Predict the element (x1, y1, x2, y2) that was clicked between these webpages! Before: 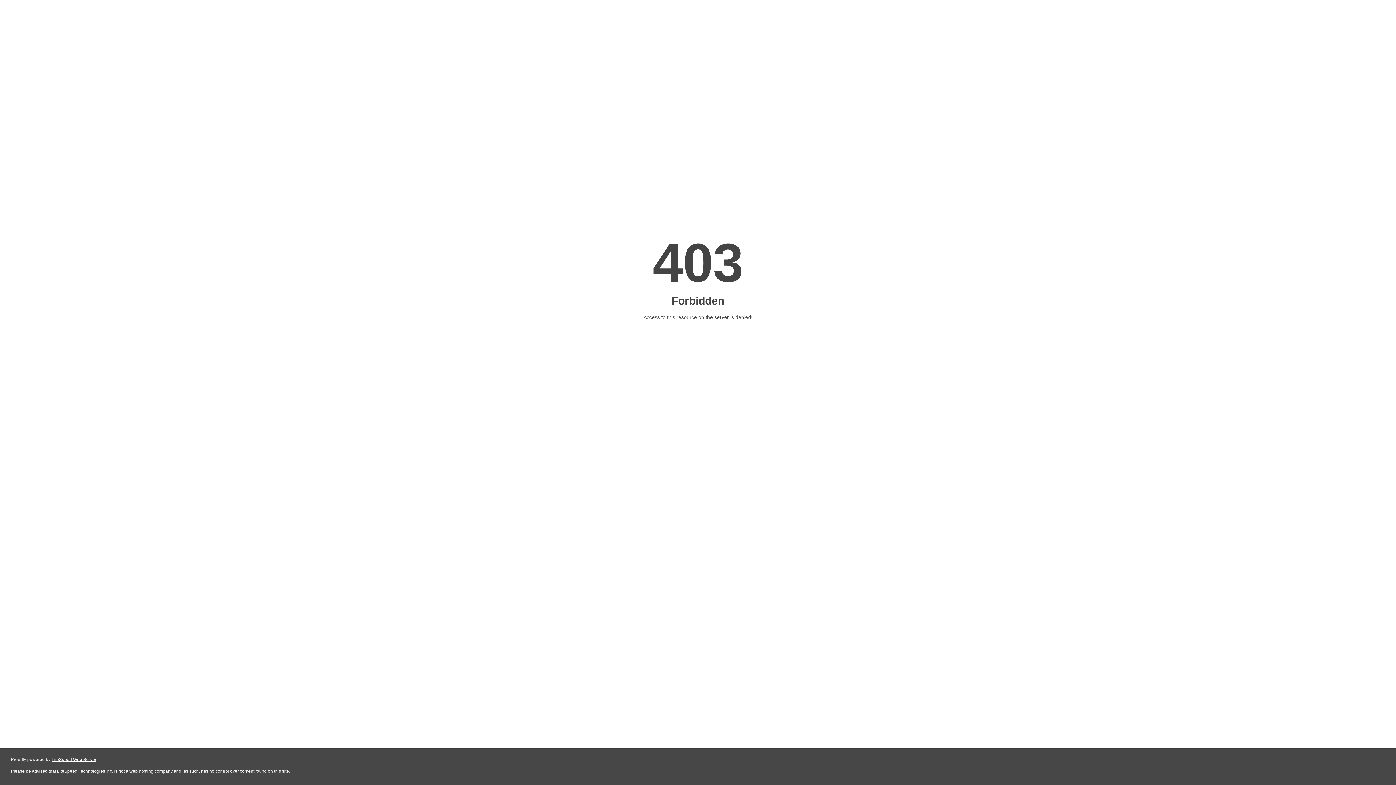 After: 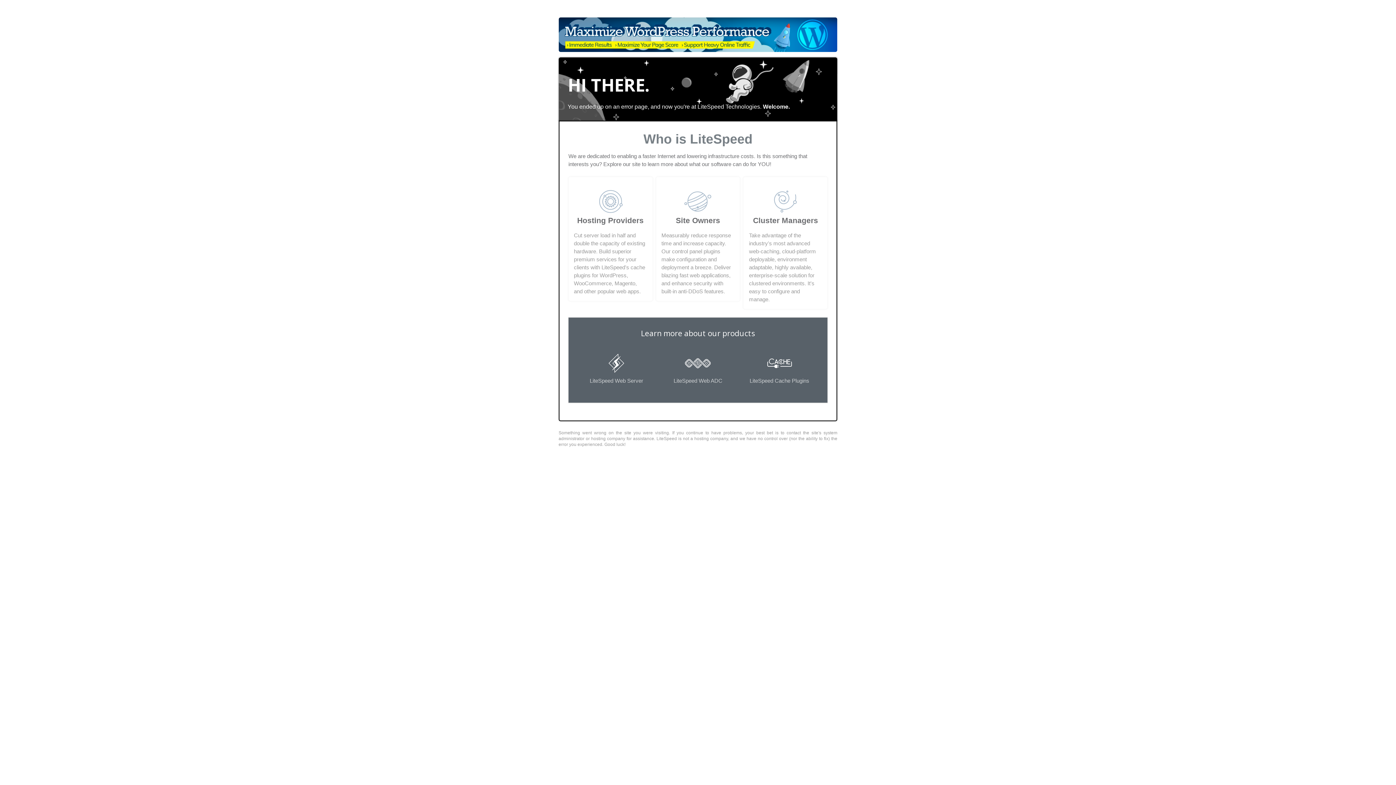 Action: bbox: (51, 757, 96, 762) label: LiteSpeed Web Server